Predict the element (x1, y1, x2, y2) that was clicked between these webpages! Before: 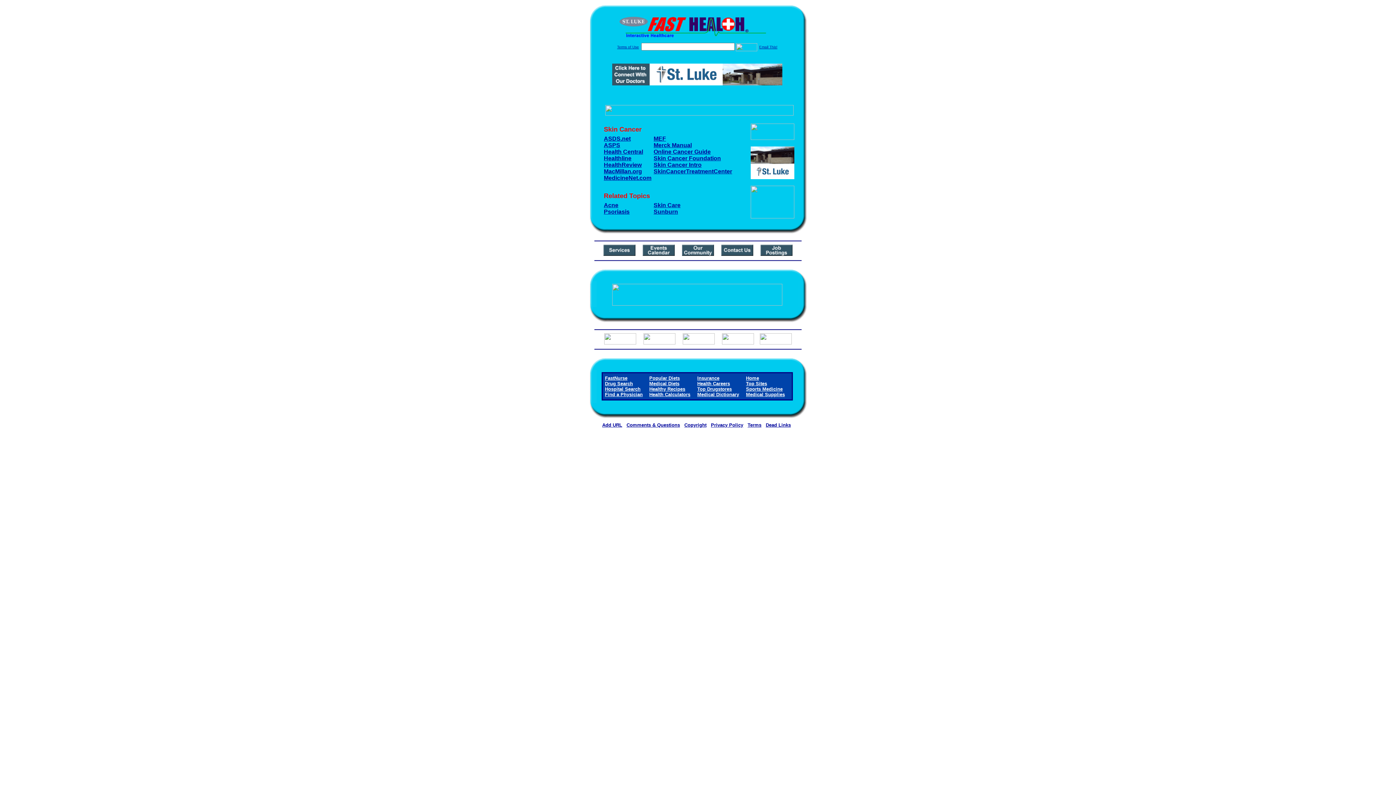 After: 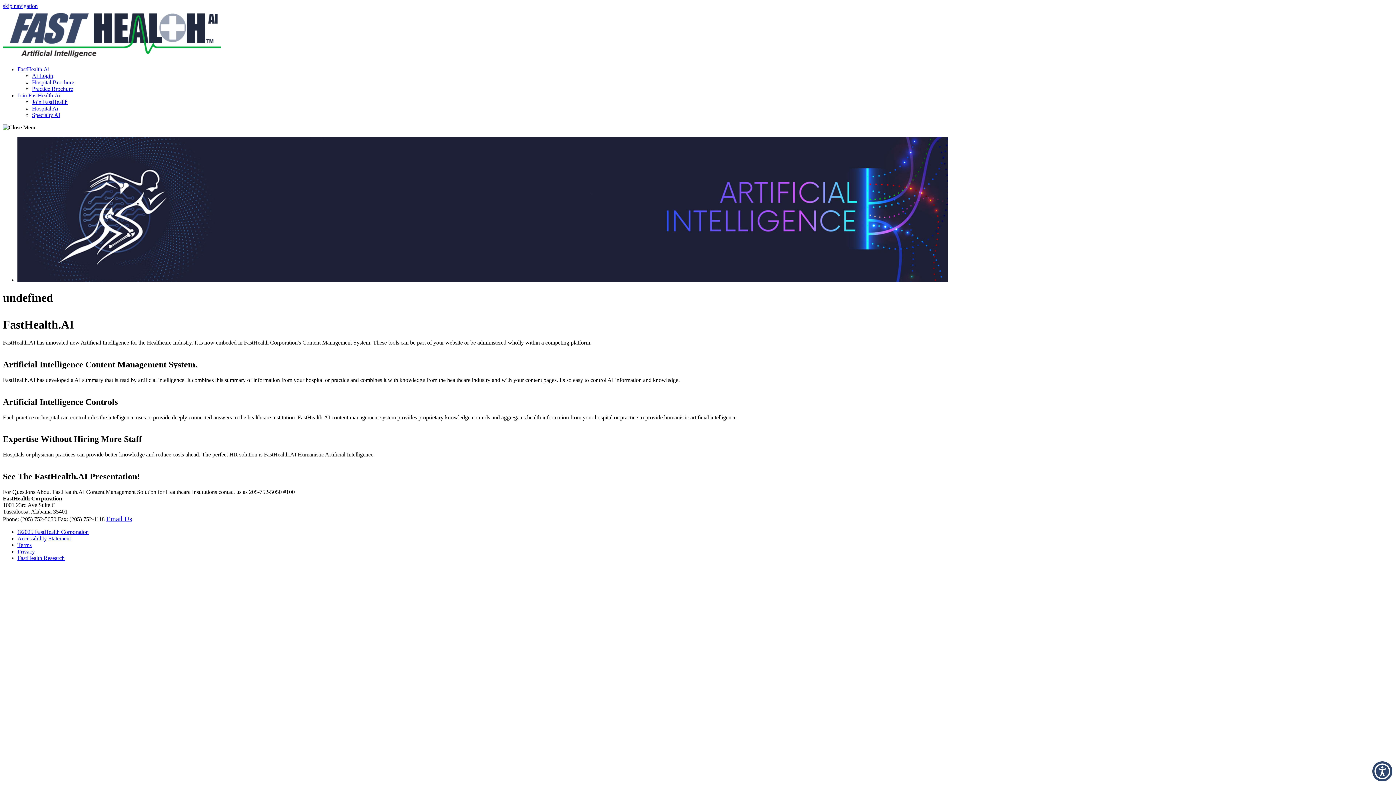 Action: bbox: (612, 300, 782, 306)